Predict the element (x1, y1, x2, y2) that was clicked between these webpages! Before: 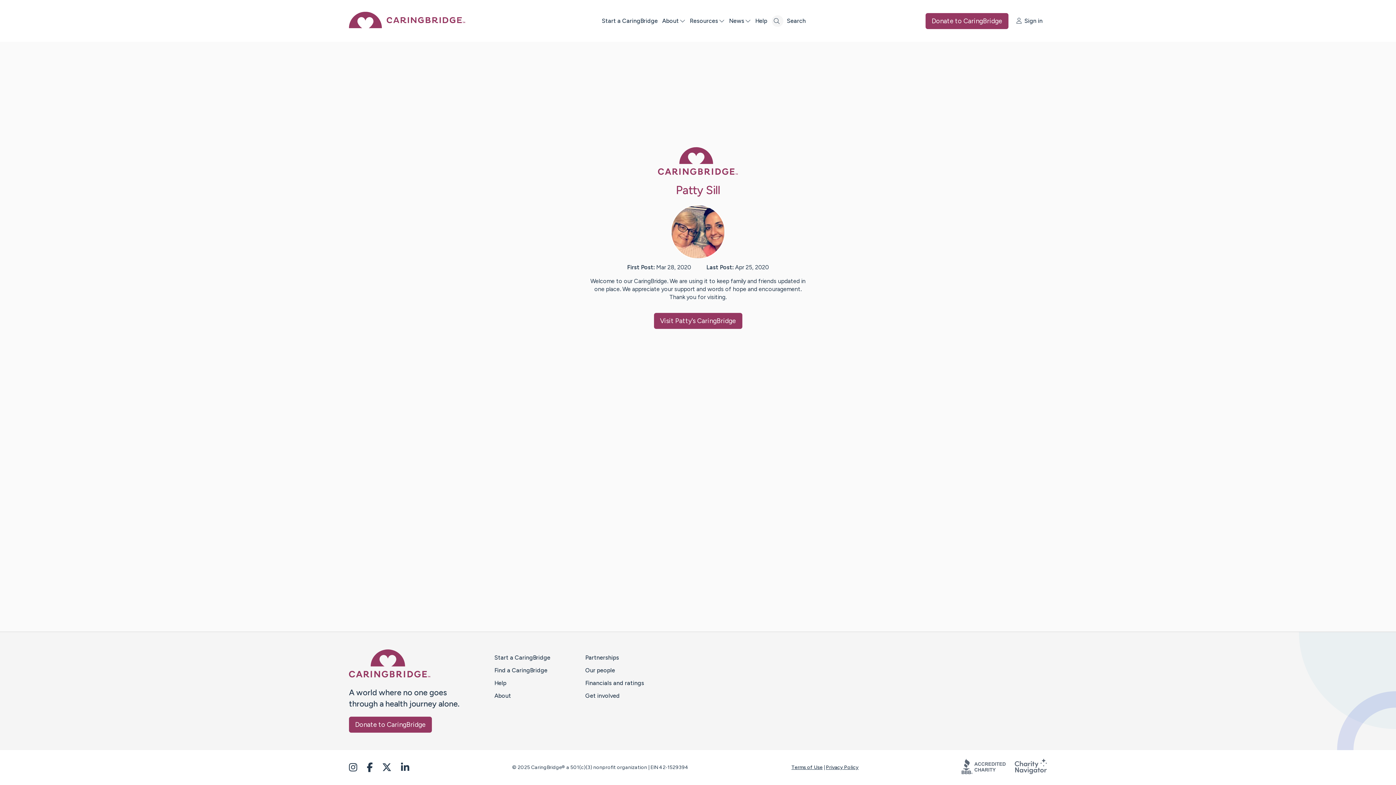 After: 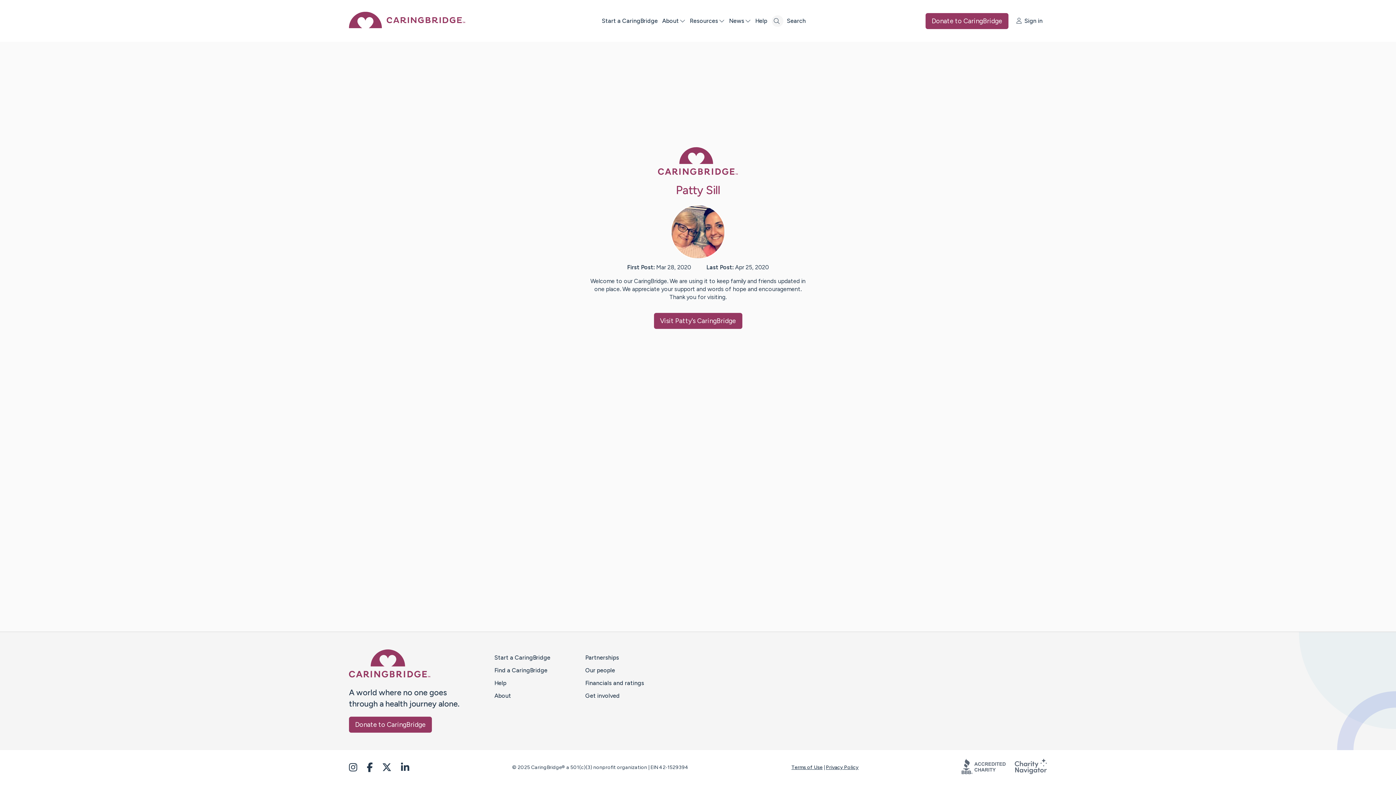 Action: bbox: (401, 762, 409, 773) label: Go to Caring Bridge’s LinkedIn feed